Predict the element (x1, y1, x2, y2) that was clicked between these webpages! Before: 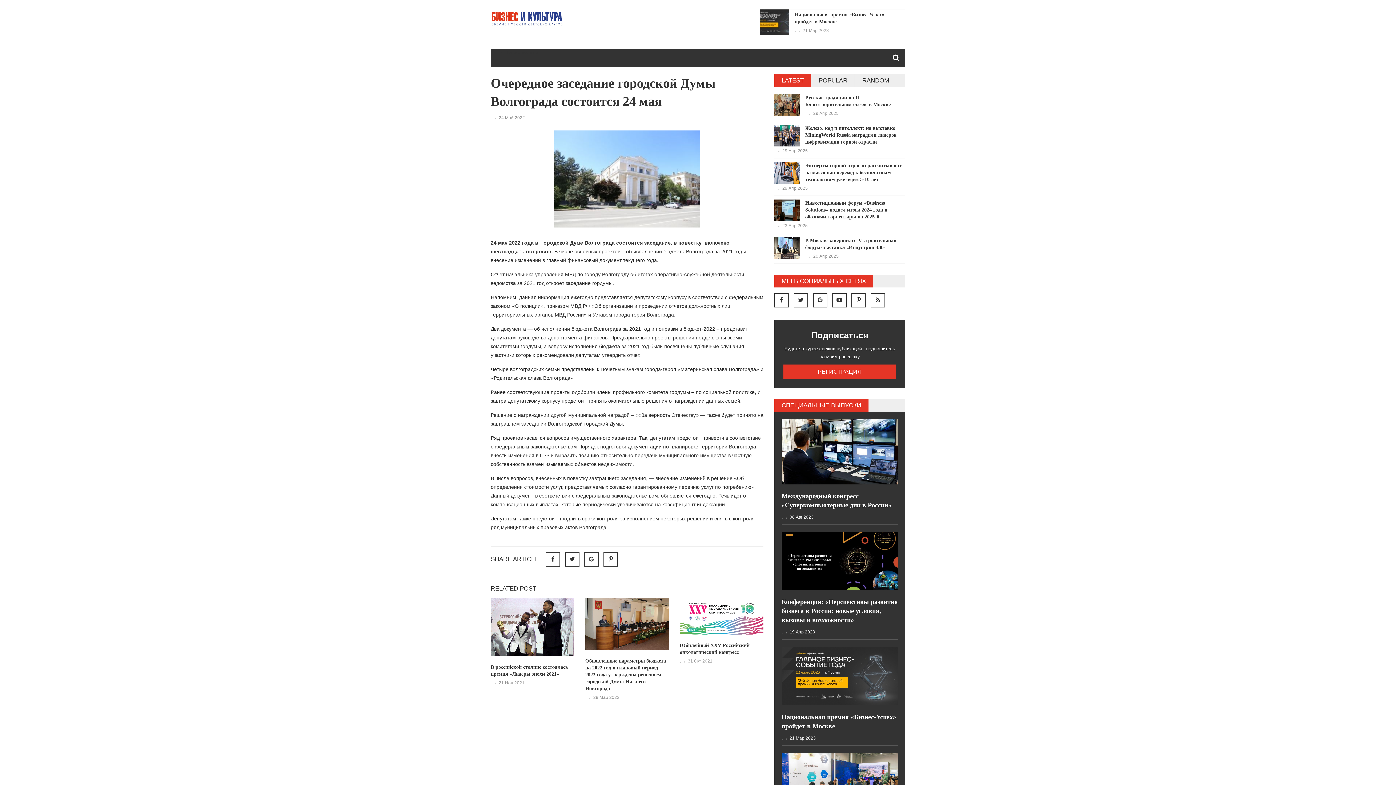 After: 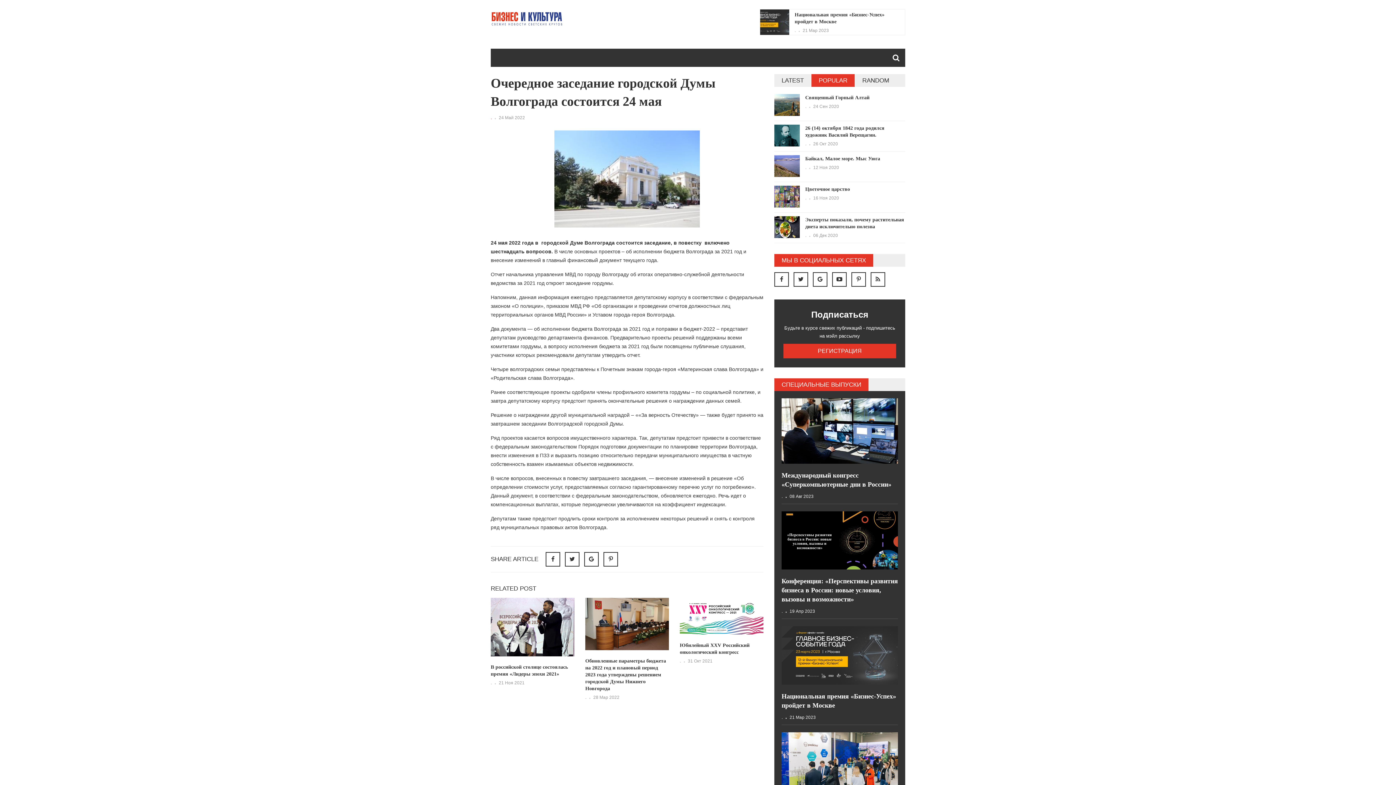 Action: bbox: (811, 74, 854, 86) label: POPULAR